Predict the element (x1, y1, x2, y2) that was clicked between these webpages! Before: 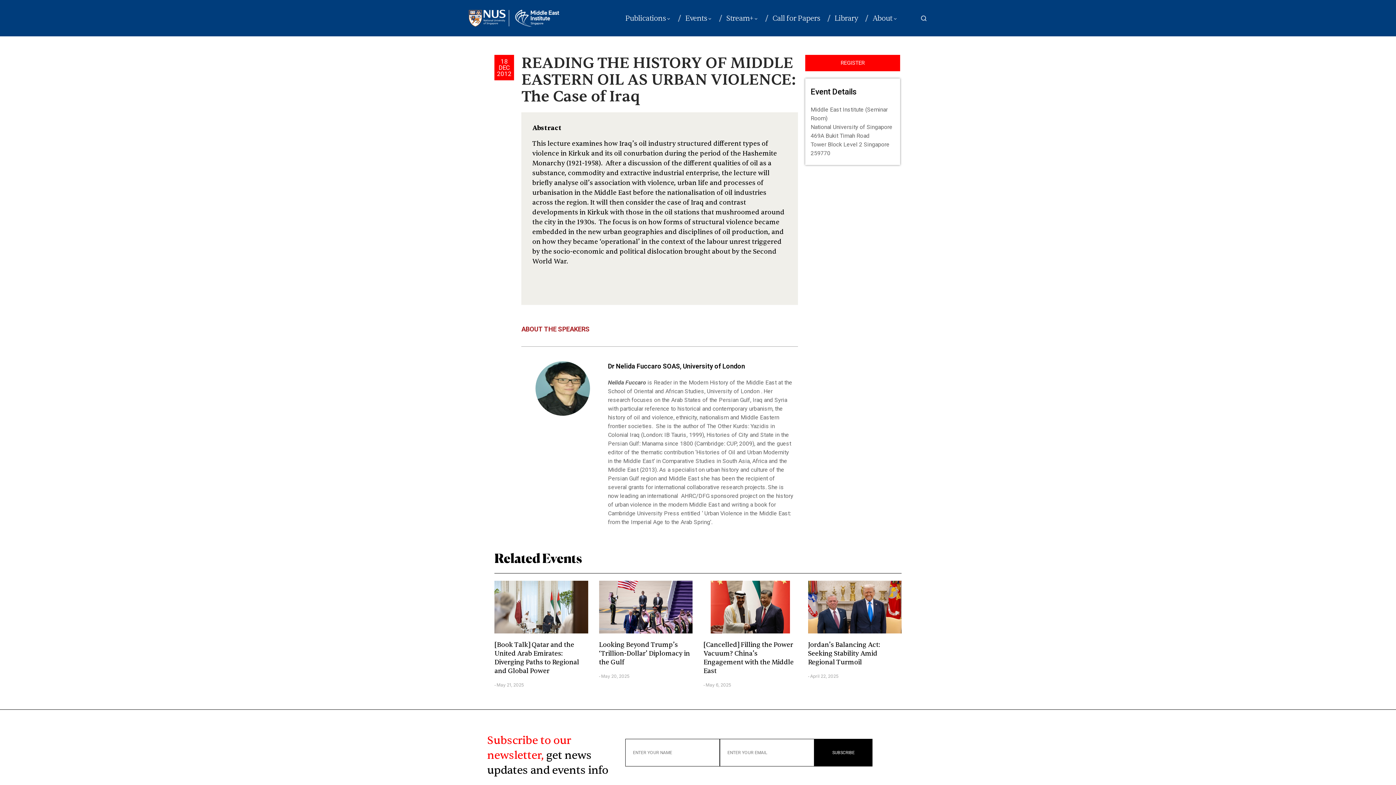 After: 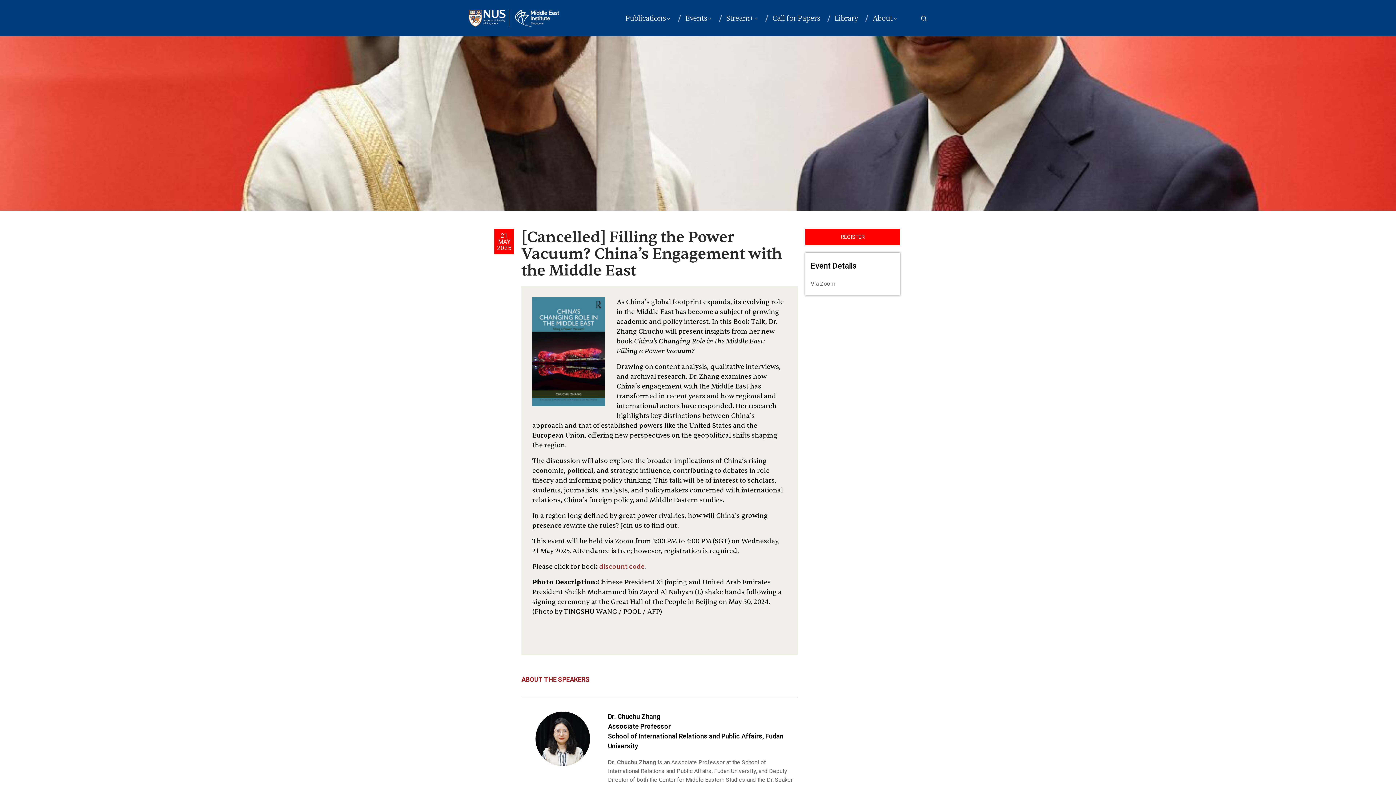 Action: label: [Cancelled] Filling the Power Vacuum? China’s Engagement with the Middle East bbox: (703, 641, 793, 675)